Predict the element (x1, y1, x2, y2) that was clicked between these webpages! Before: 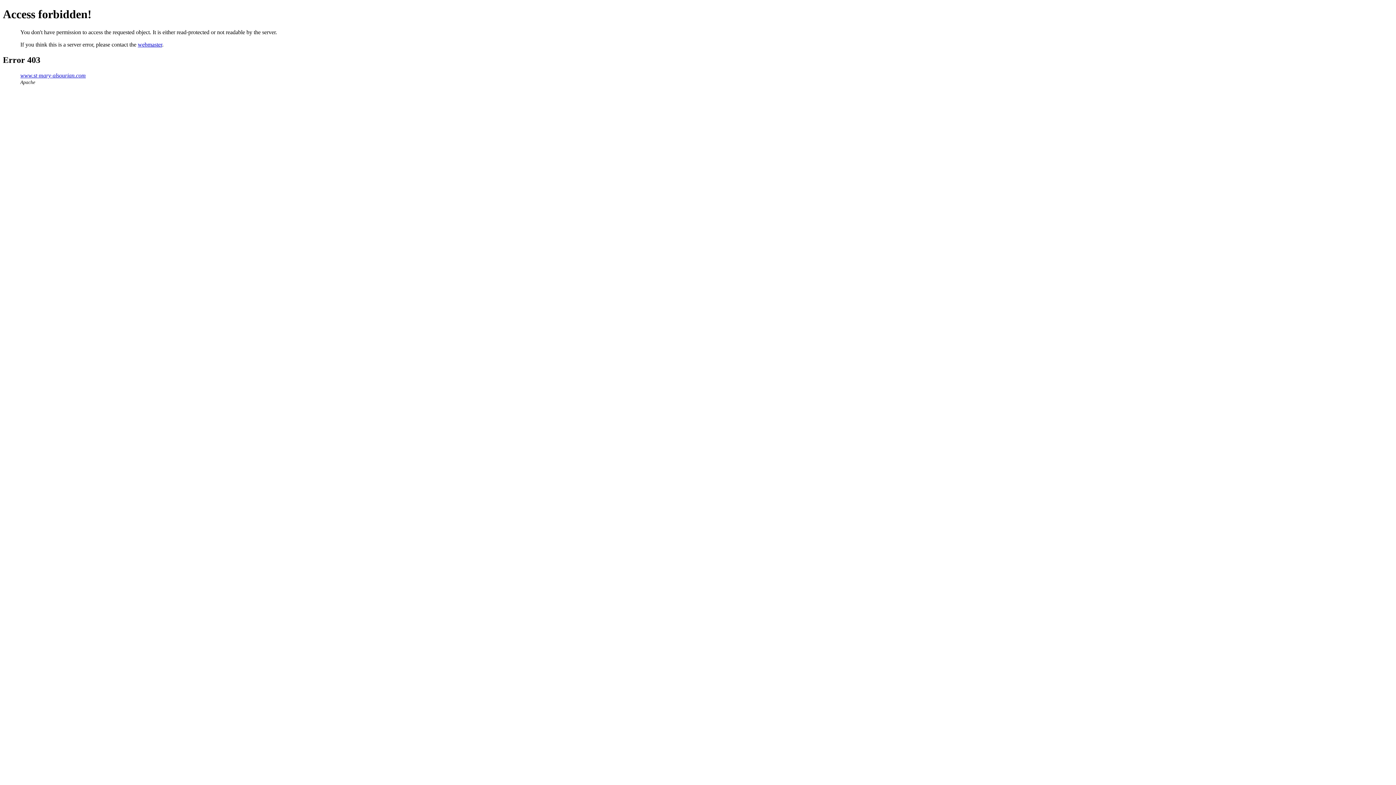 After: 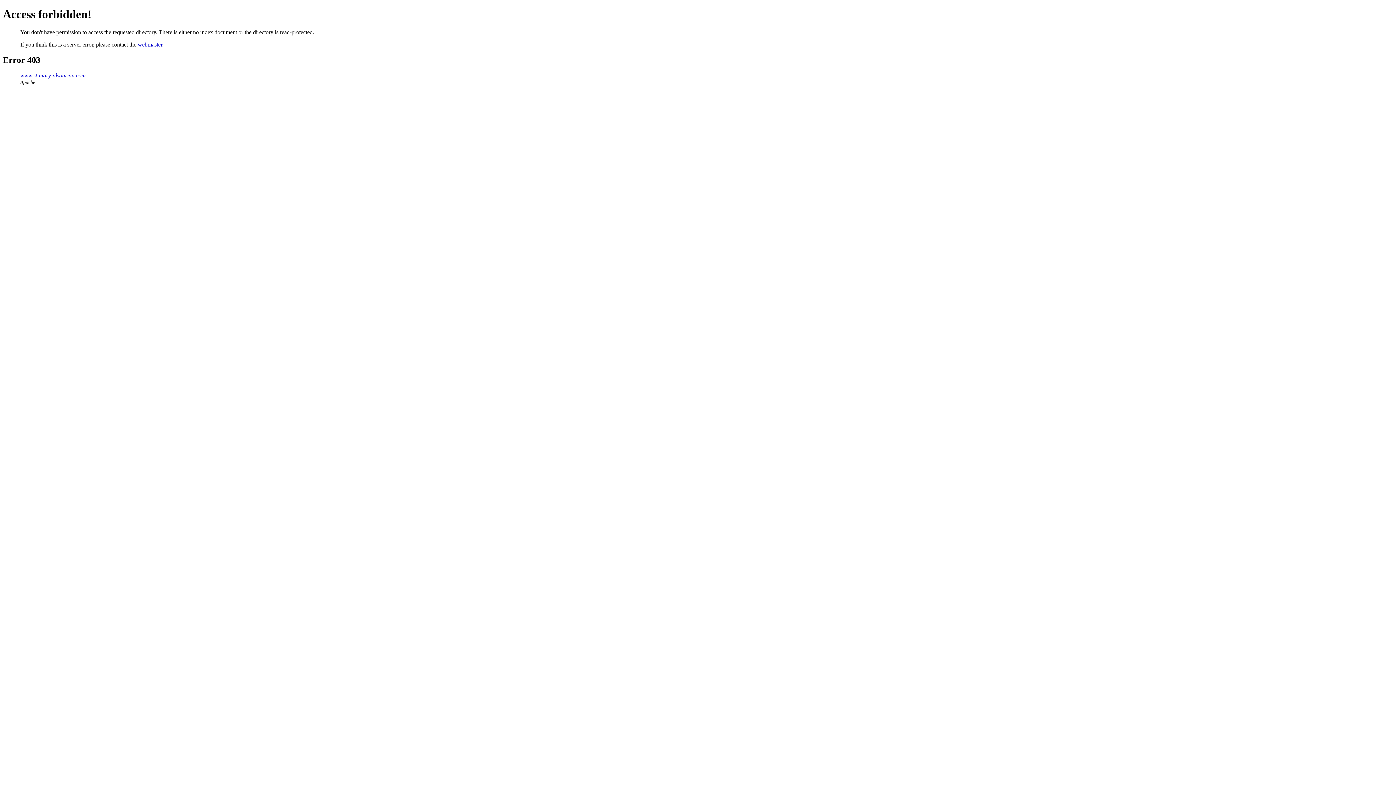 Action: bbox: (20, 72, 85, 78) label: www.st-mary-alsourian.com